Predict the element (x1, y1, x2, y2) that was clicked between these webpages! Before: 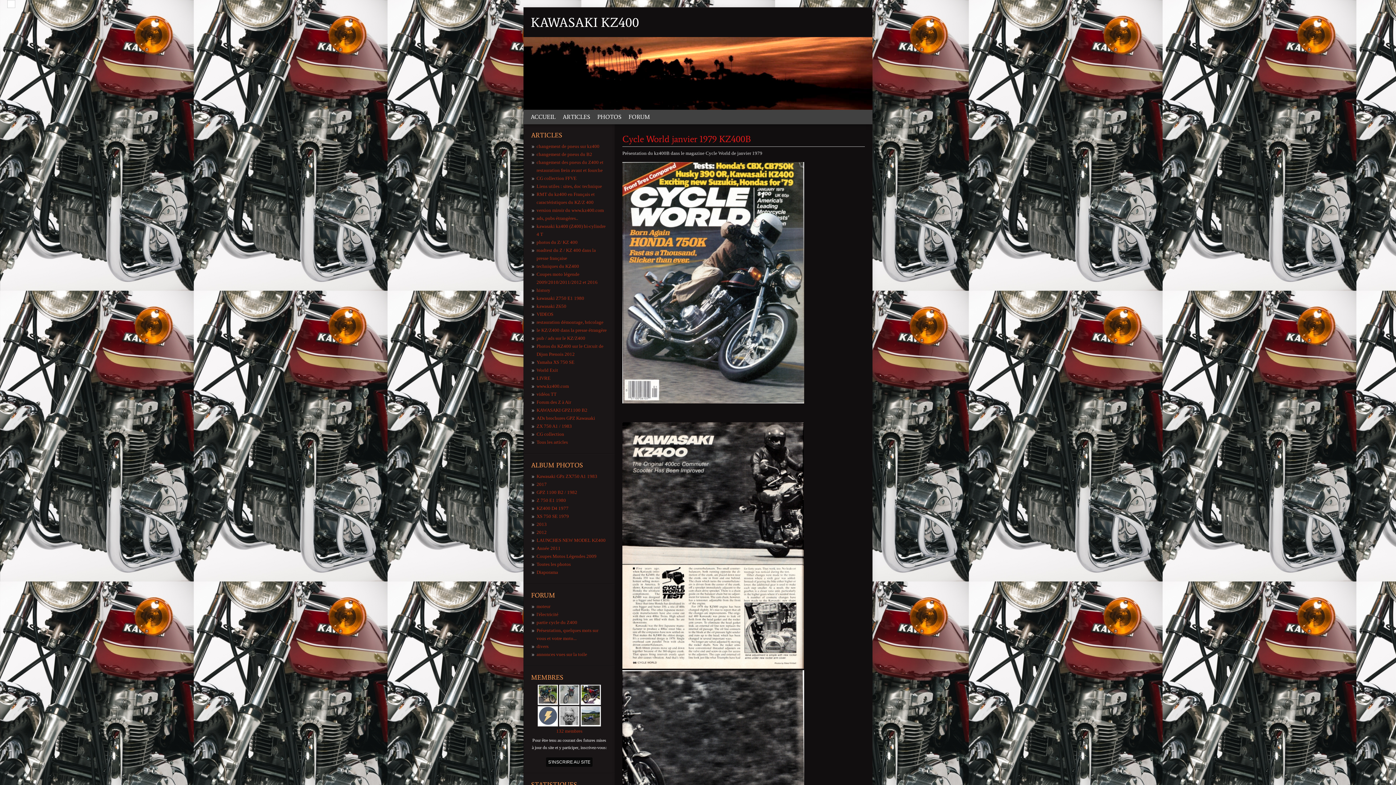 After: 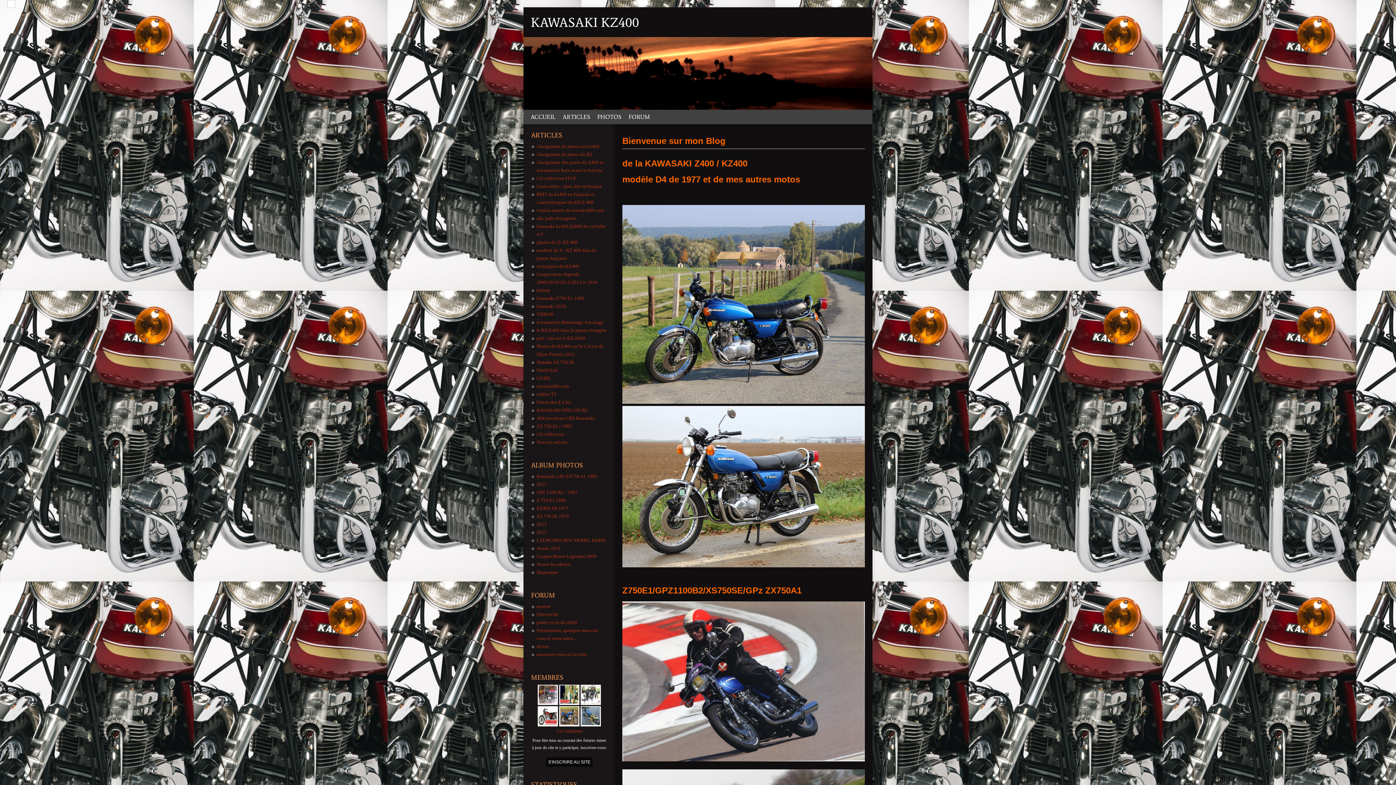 Action: label: ACCUEIL bbox: (530, 113, 555, 120)